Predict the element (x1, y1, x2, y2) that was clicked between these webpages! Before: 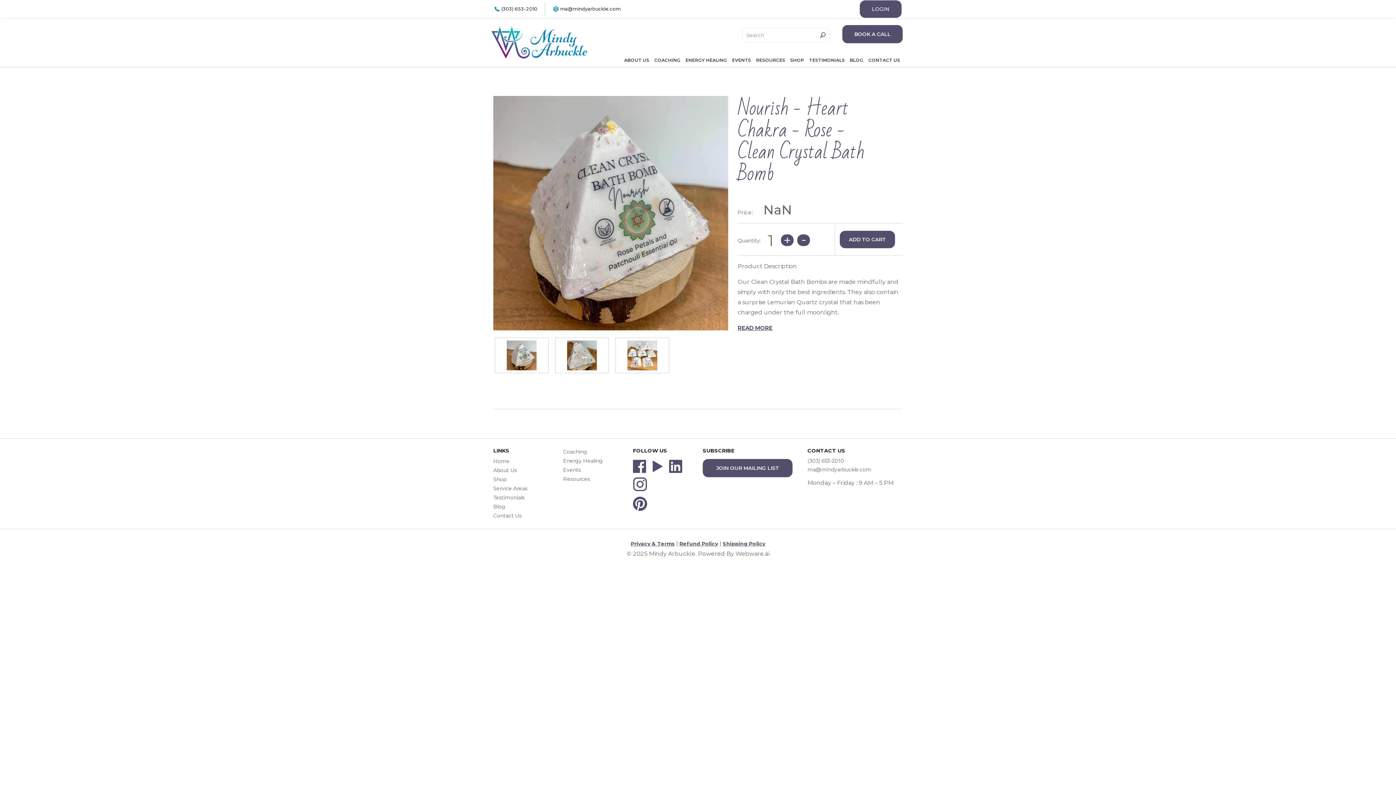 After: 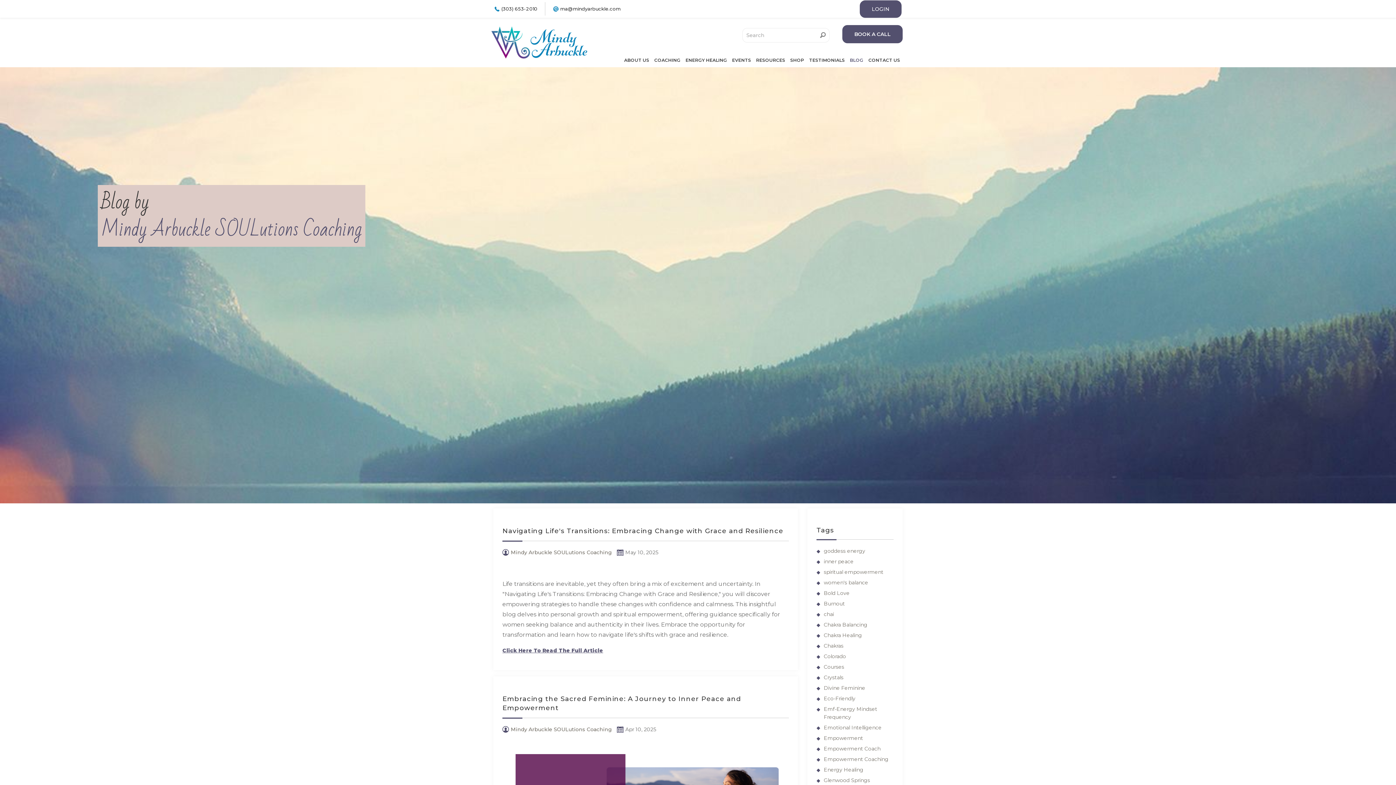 Action: label: BLOG bbox: (847, 56, 866, 64)